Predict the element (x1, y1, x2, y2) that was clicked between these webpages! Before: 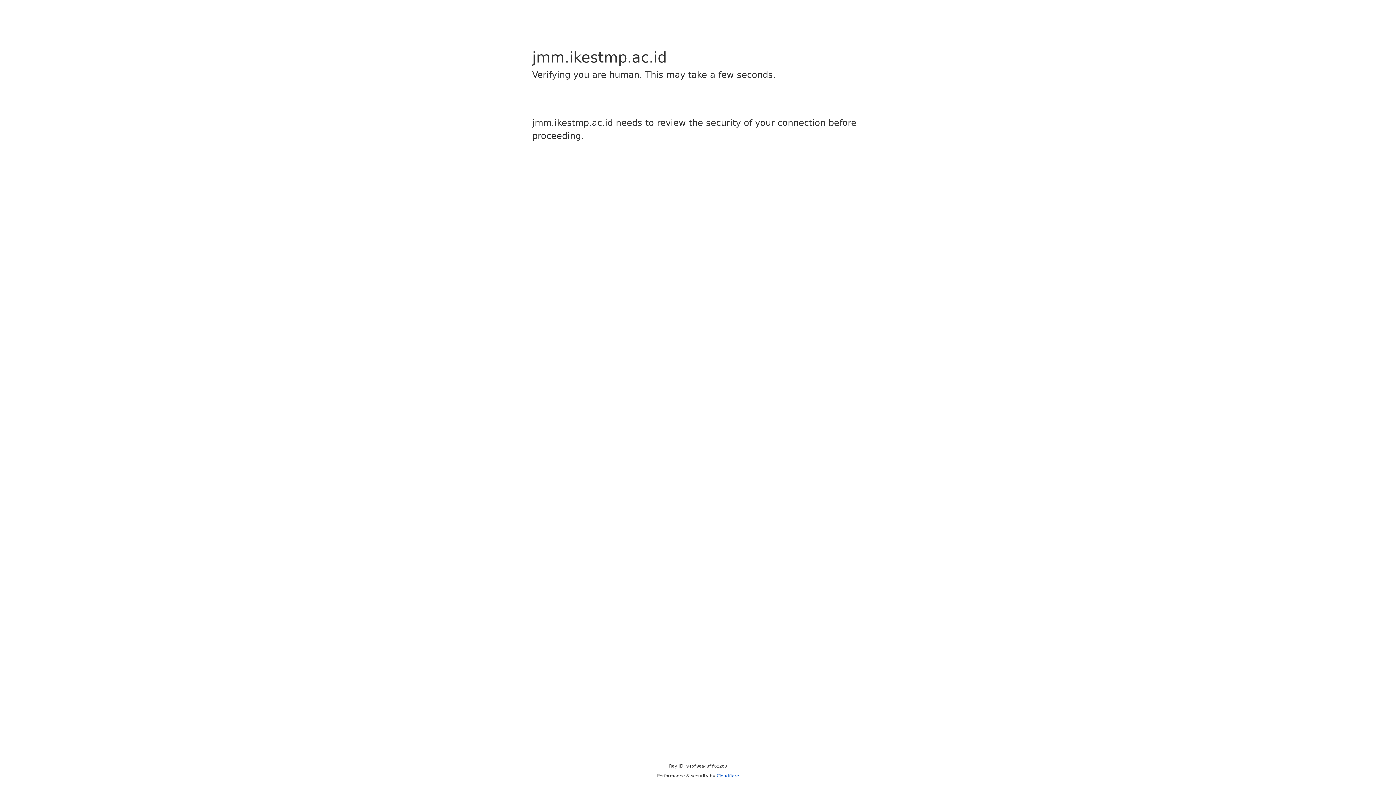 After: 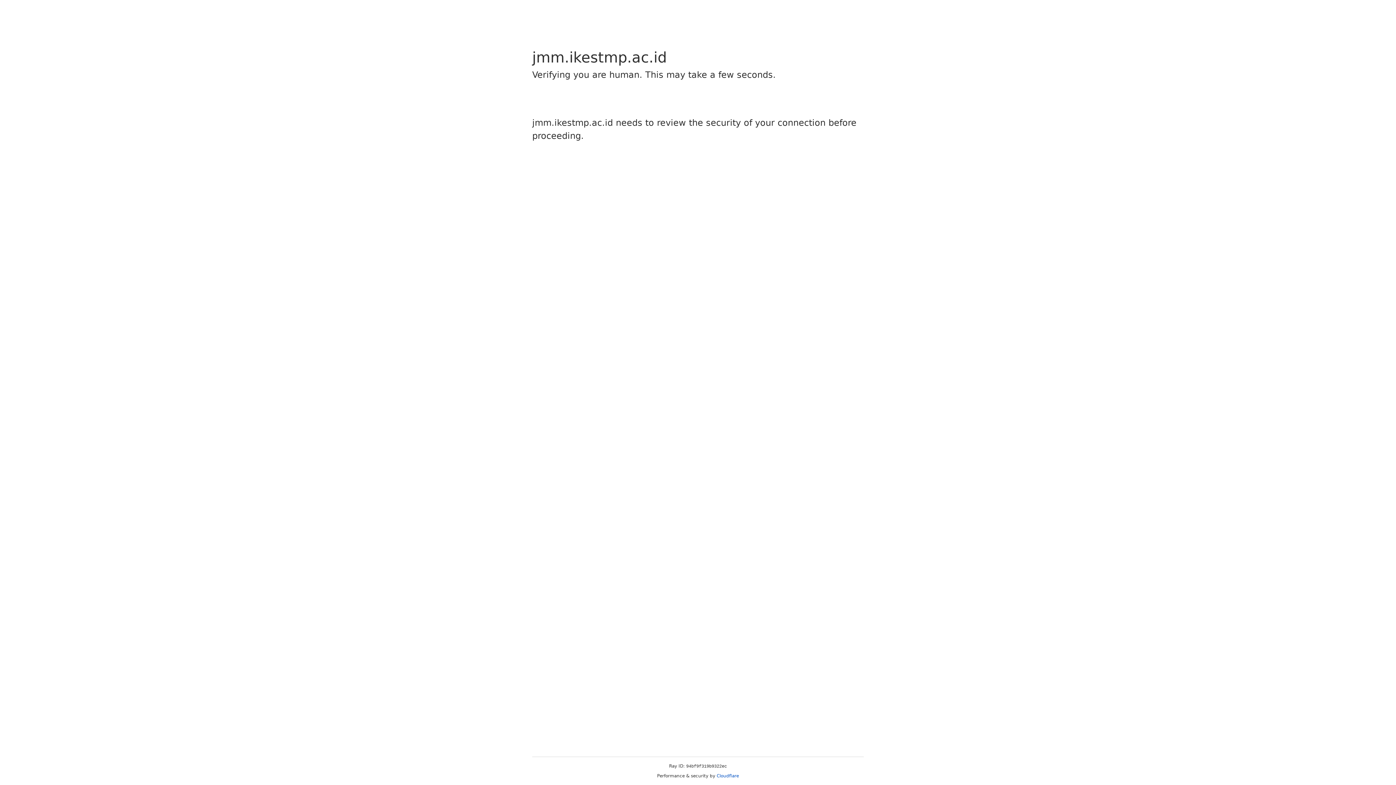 Action: label: Cloudflare bbox: (716, 773, 739, 778)